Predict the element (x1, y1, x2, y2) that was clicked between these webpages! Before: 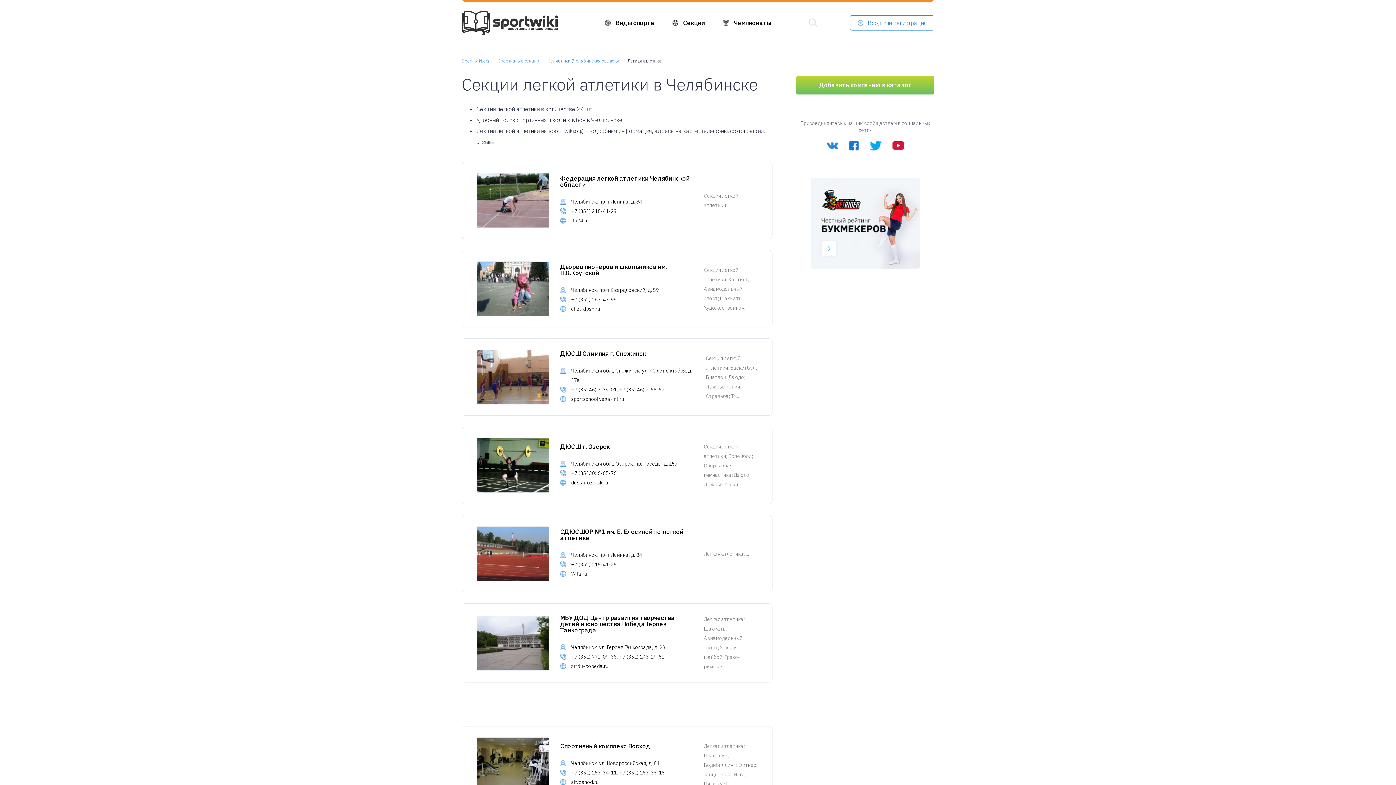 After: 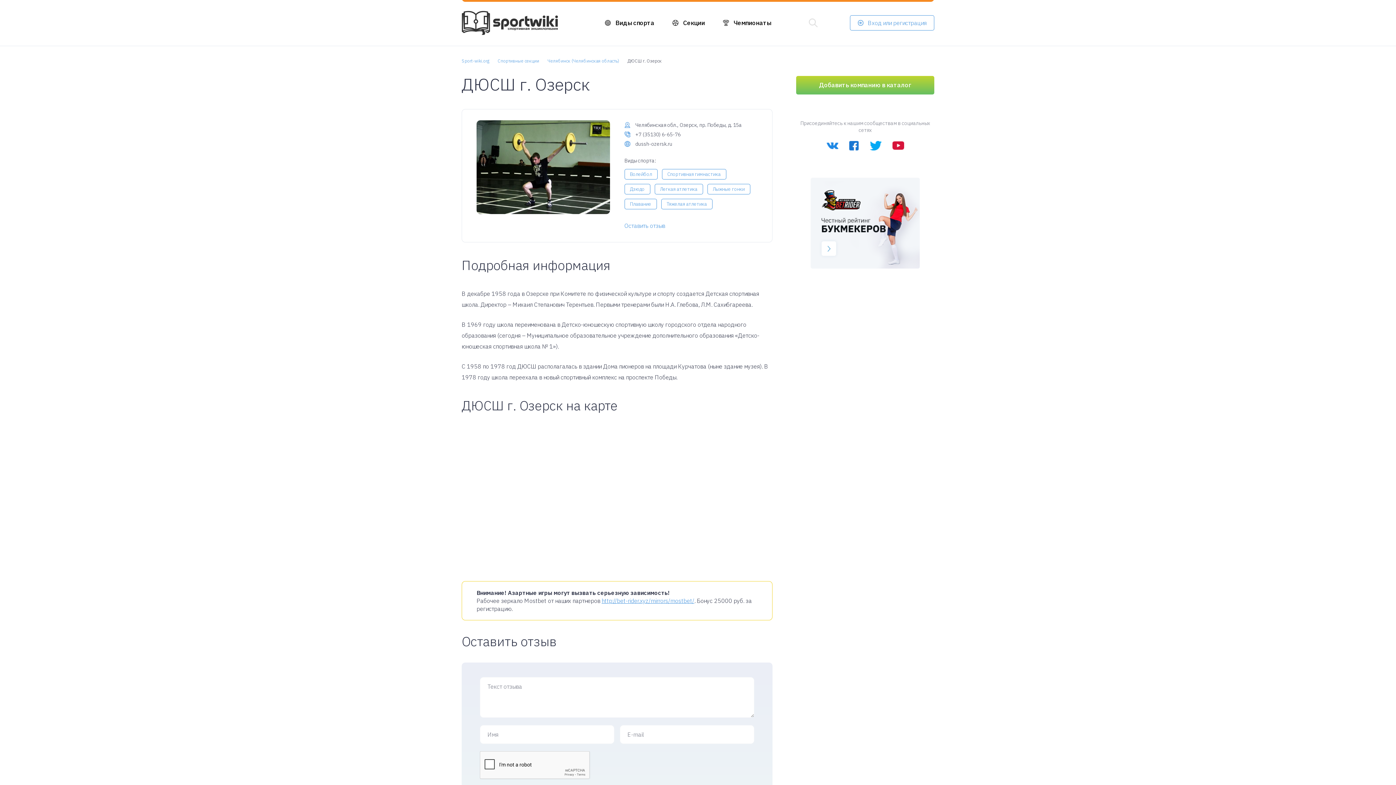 Action: label: ДЮСШ г. Озерск
Челябинская обл., Озерск, пр. Победы, д. 15а
+7 (35130) 6-65-76
dussh-ozersk.ru
Cекция легкой атлетики; Волейбол; Спортивная гимнастика; Дзюдо; Лыжные гонки;... bbox: (461, 426, 772, 504)